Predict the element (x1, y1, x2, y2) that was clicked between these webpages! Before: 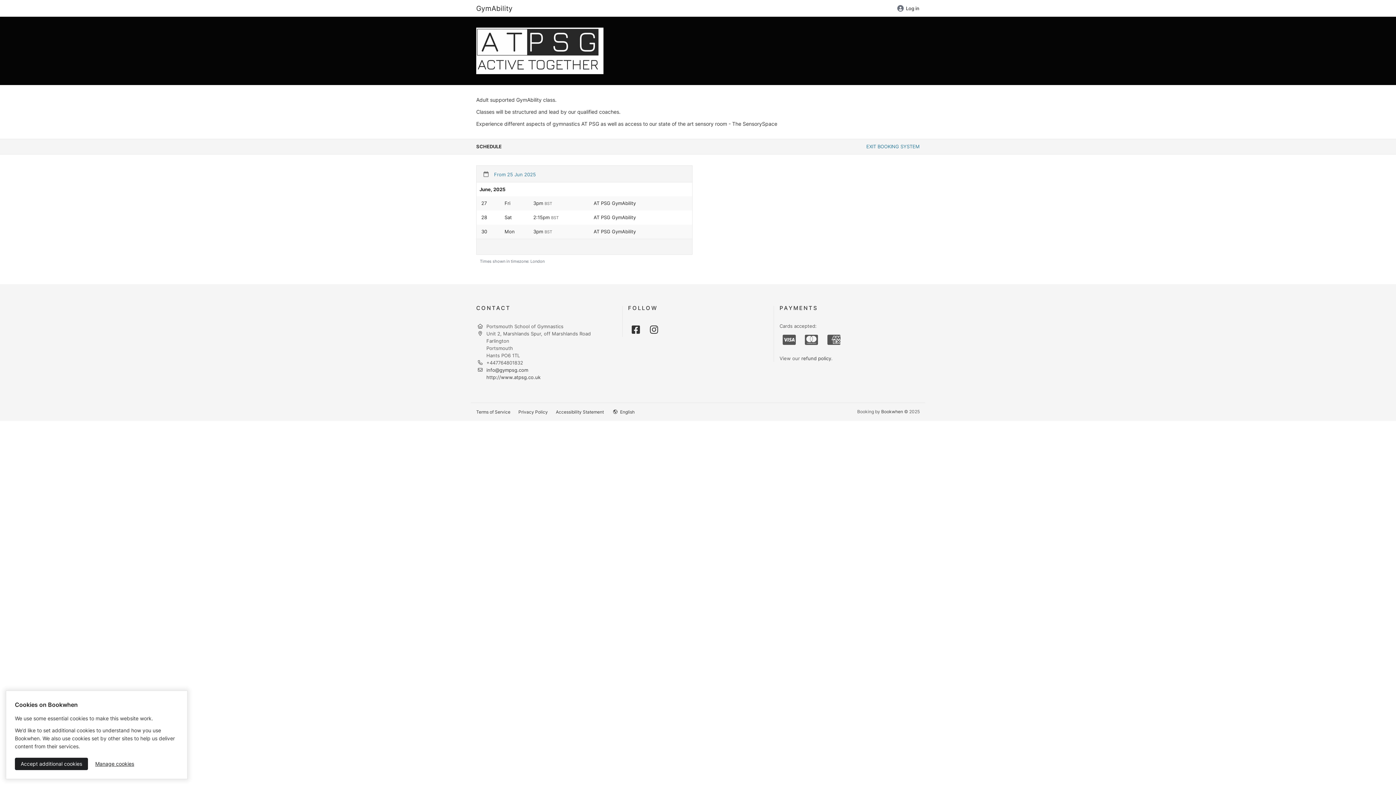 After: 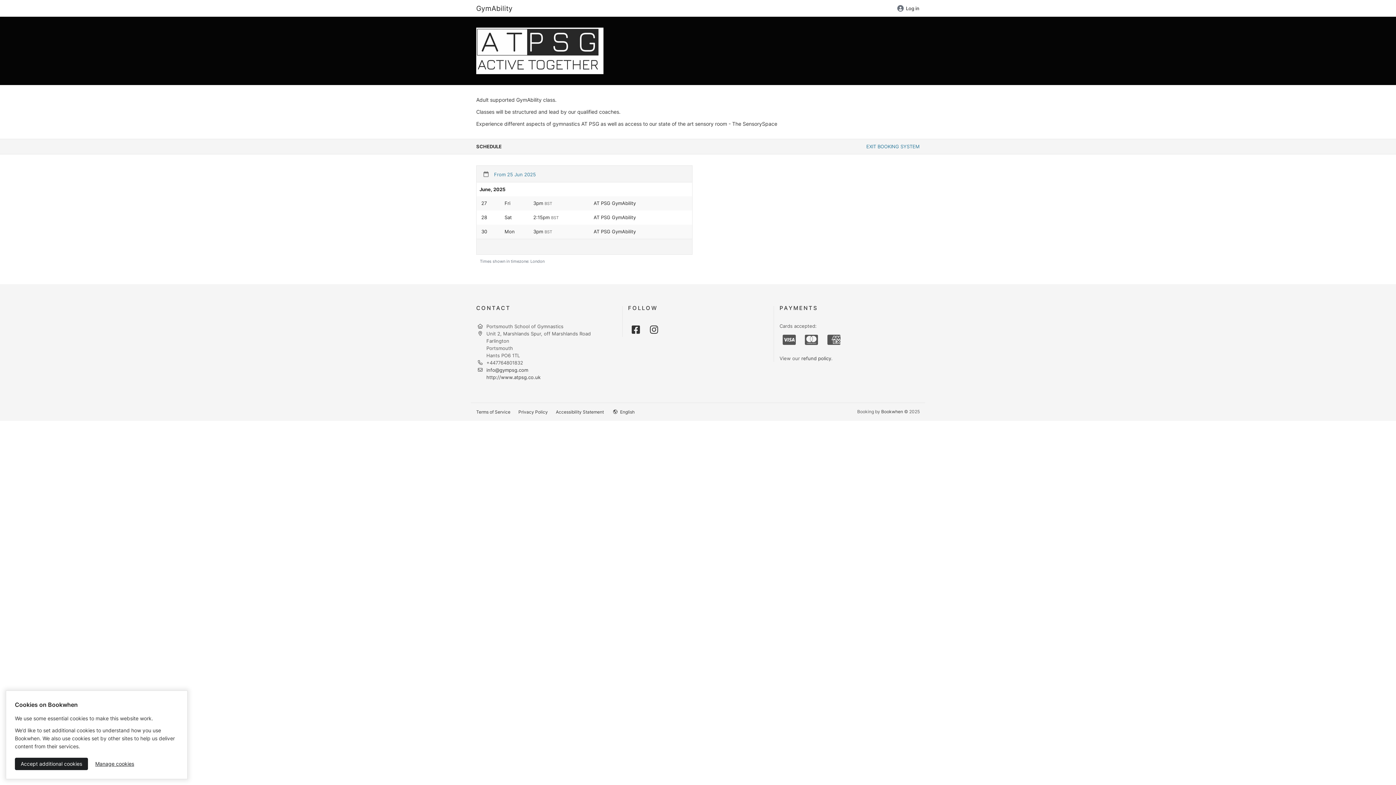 Action: bbox: (470, 0, 883, 16) label: GymAbility